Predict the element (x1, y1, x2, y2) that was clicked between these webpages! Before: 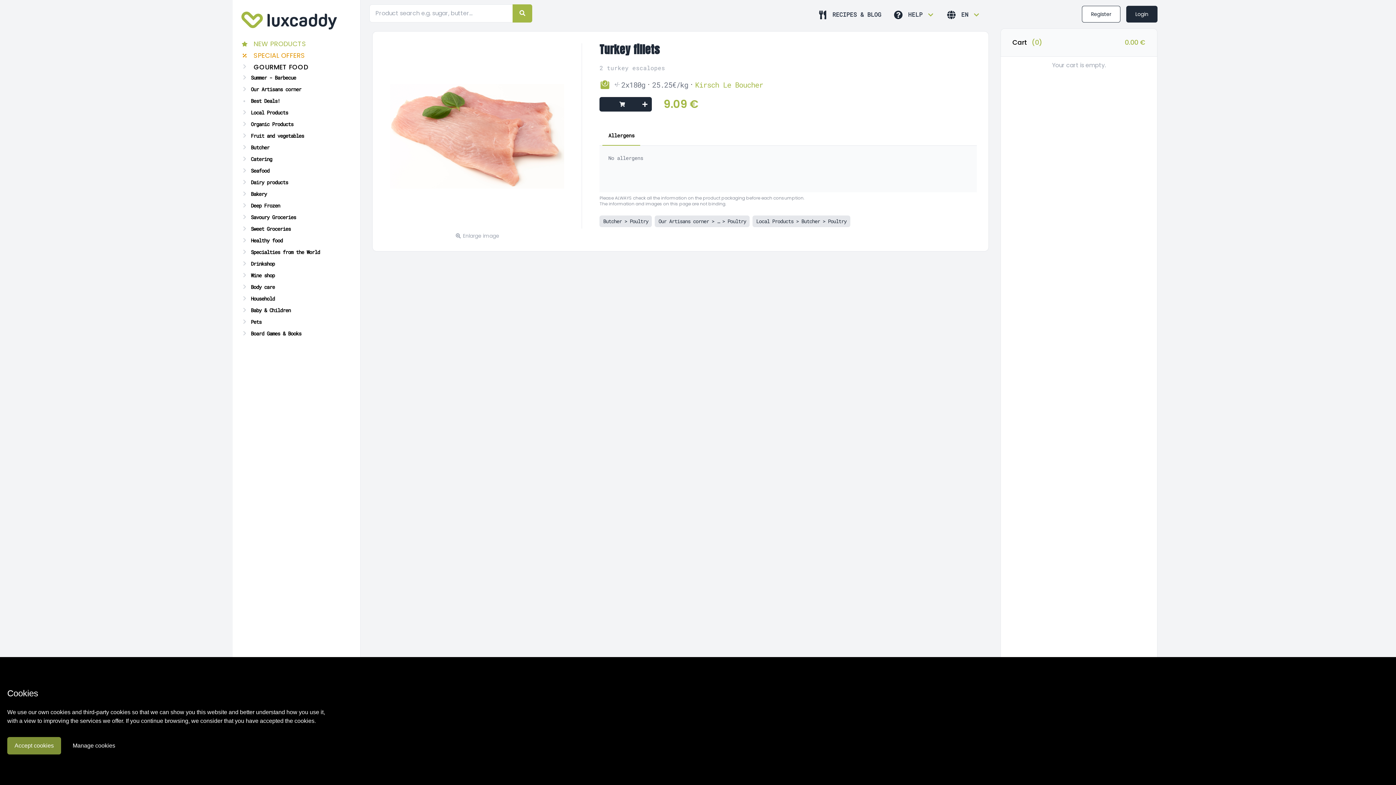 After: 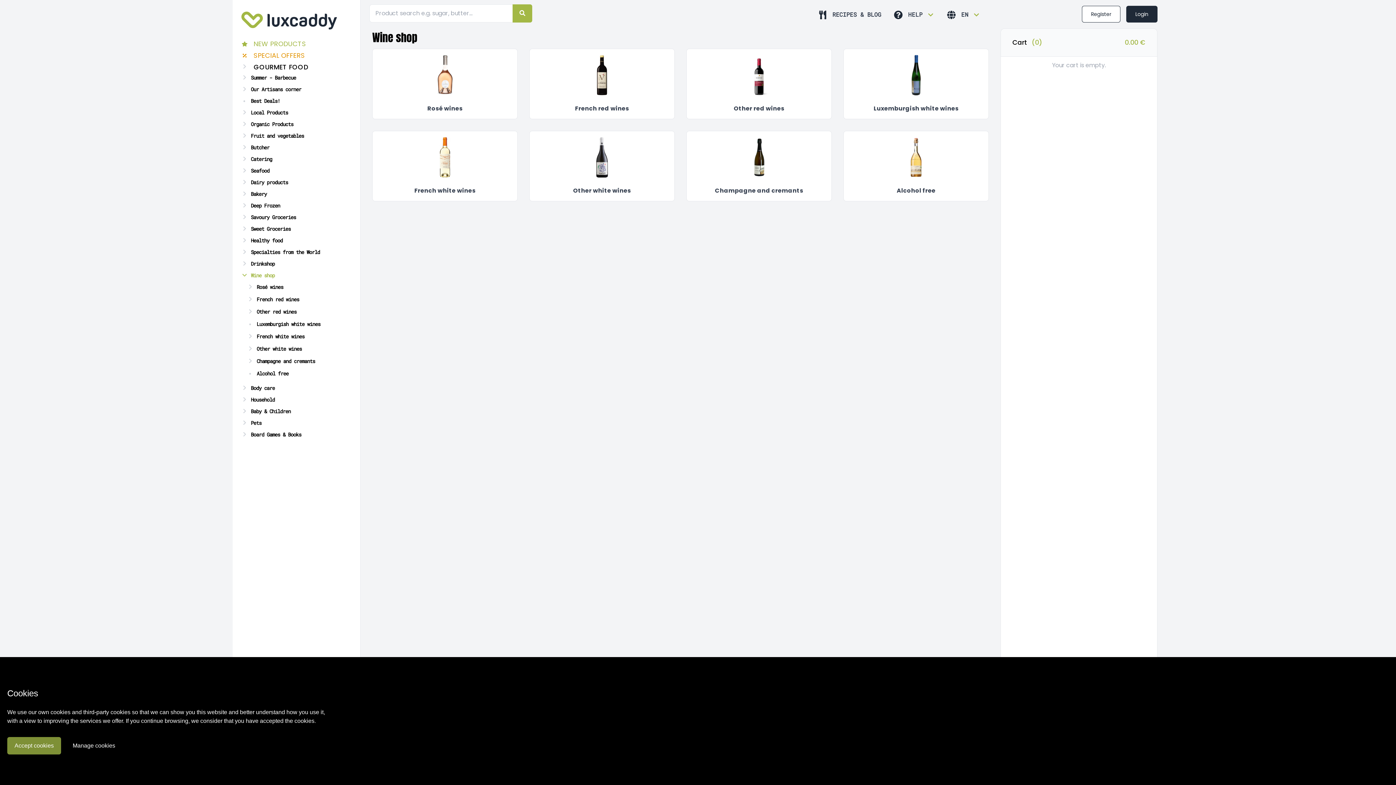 Action: label: Wine shop bbox: (241, 271, 351, 279)